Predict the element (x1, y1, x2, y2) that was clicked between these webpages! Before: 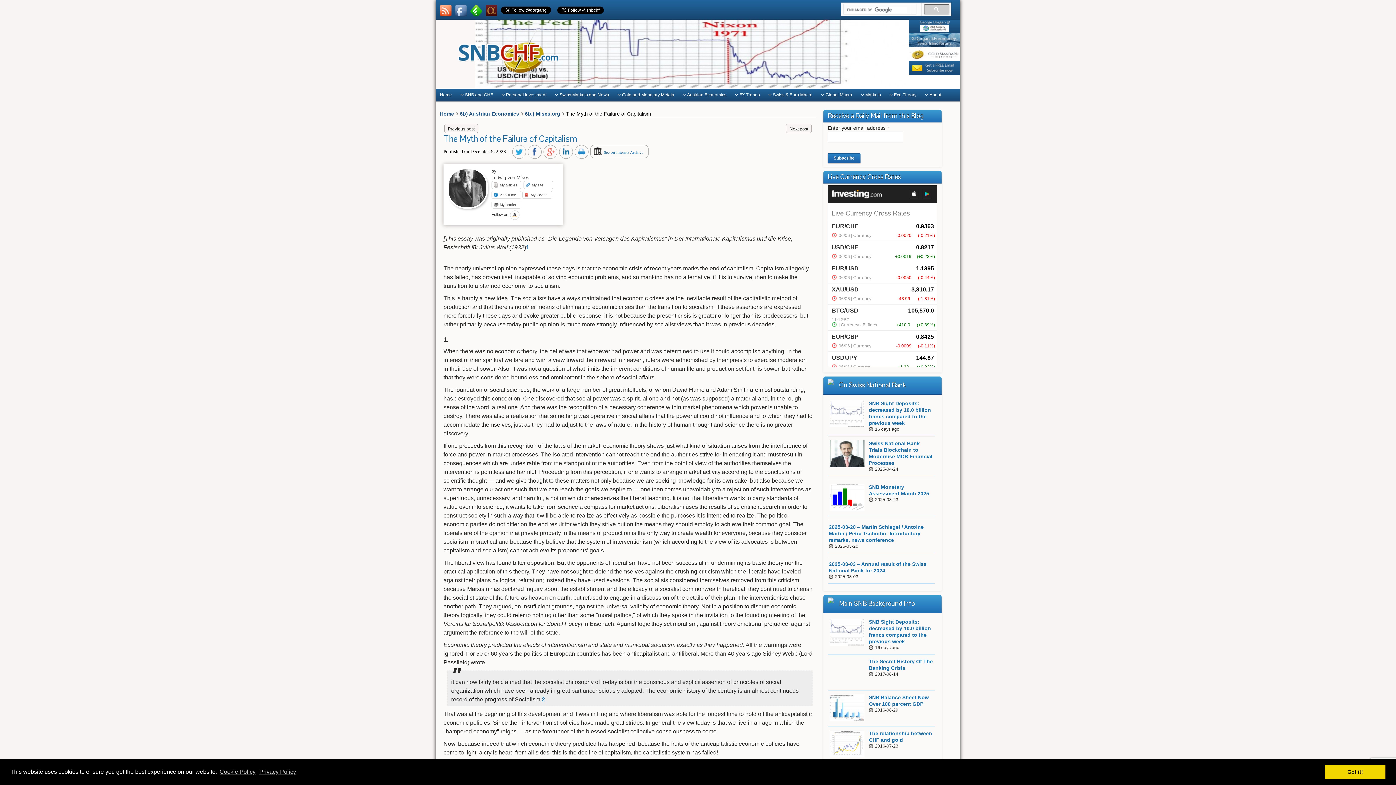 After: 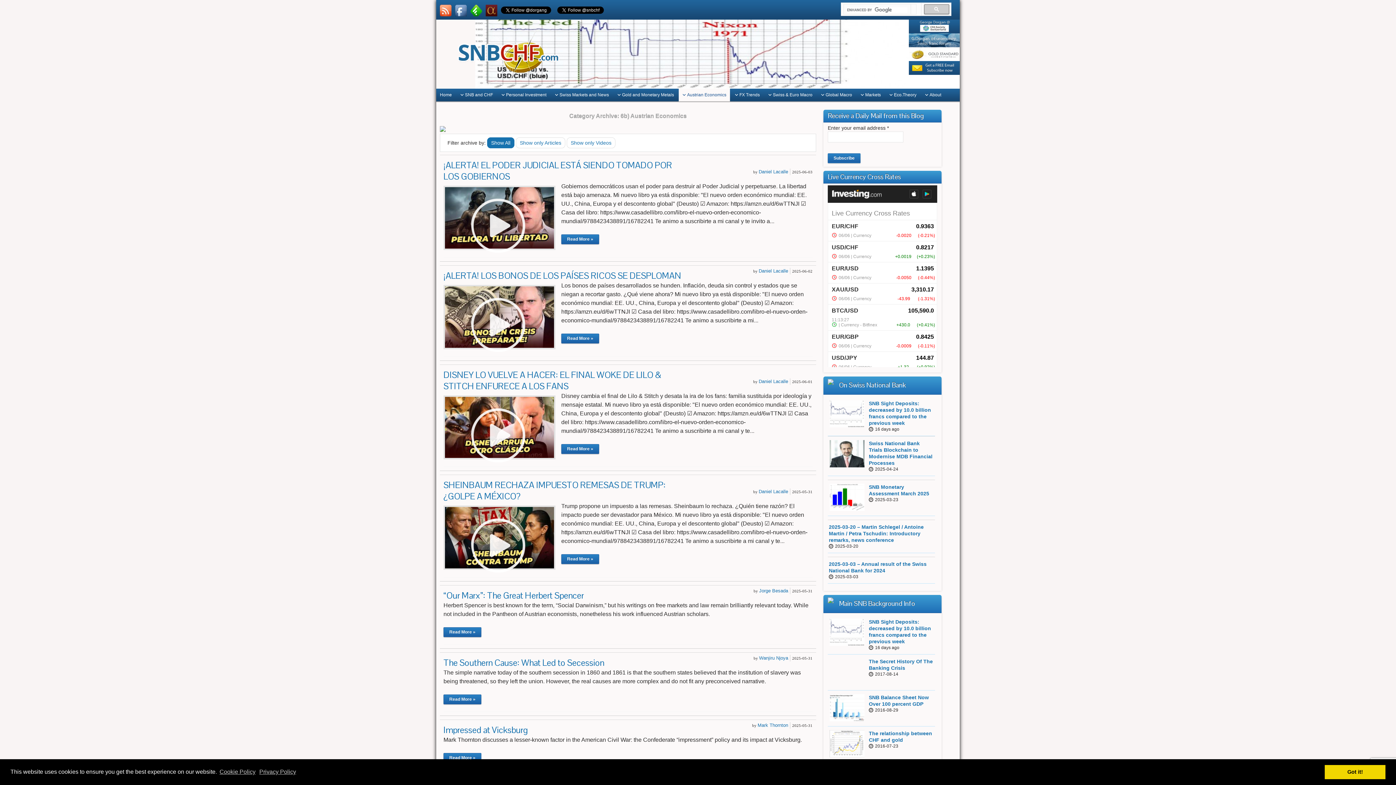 Action: label: 6b) Austrian Economics bbox: (460, 110, 519, 116)